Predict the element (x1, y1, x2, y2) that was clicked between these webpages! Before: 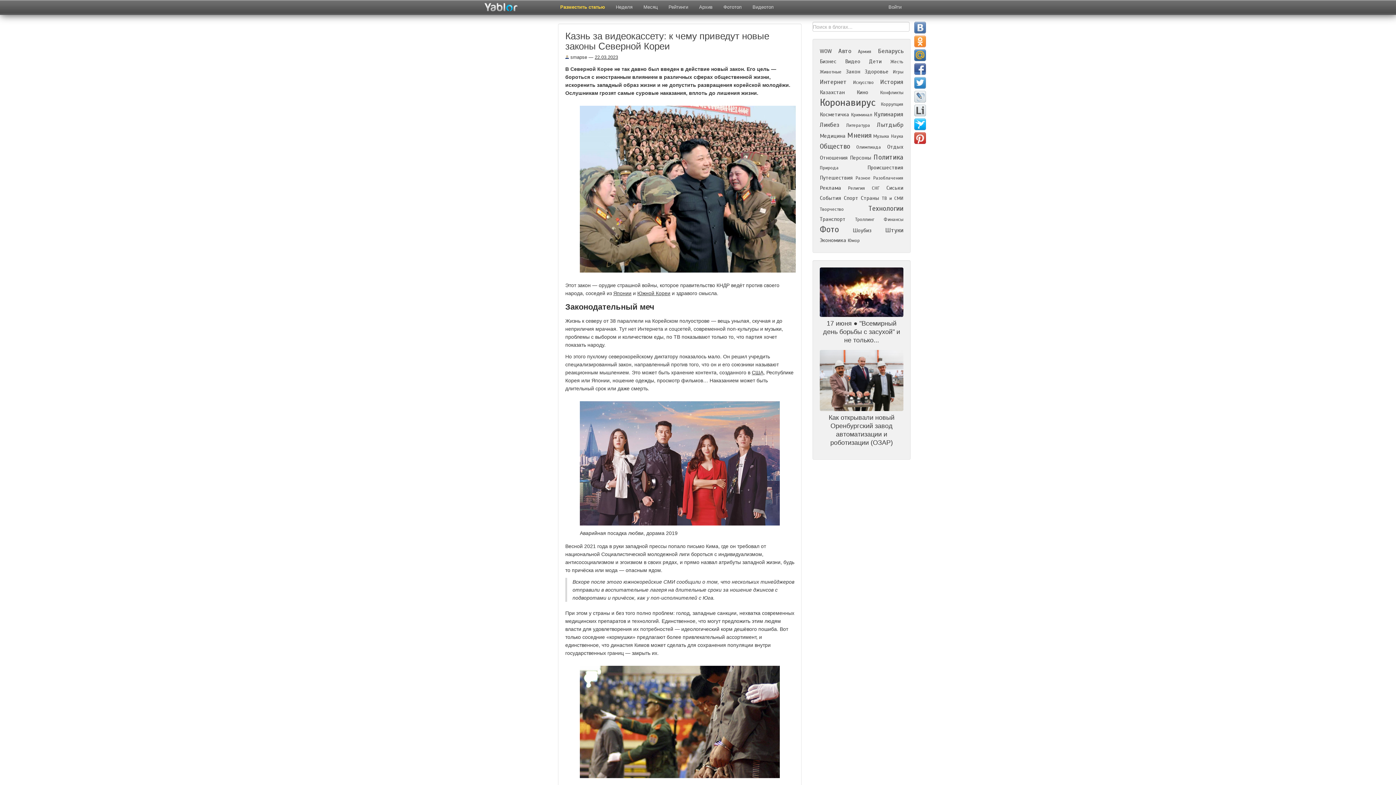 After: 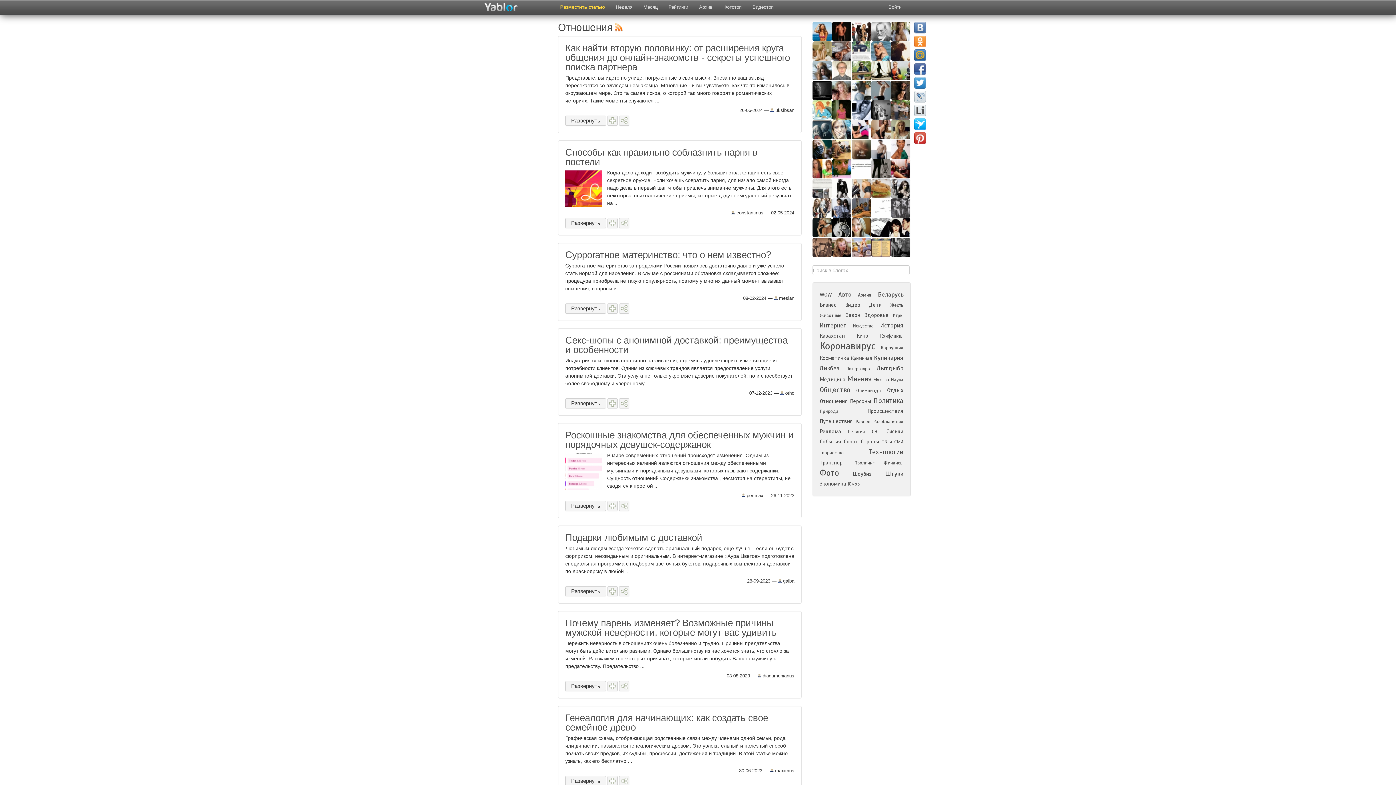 Action: bbox: (820, 154, 848, 161) label: Отношения